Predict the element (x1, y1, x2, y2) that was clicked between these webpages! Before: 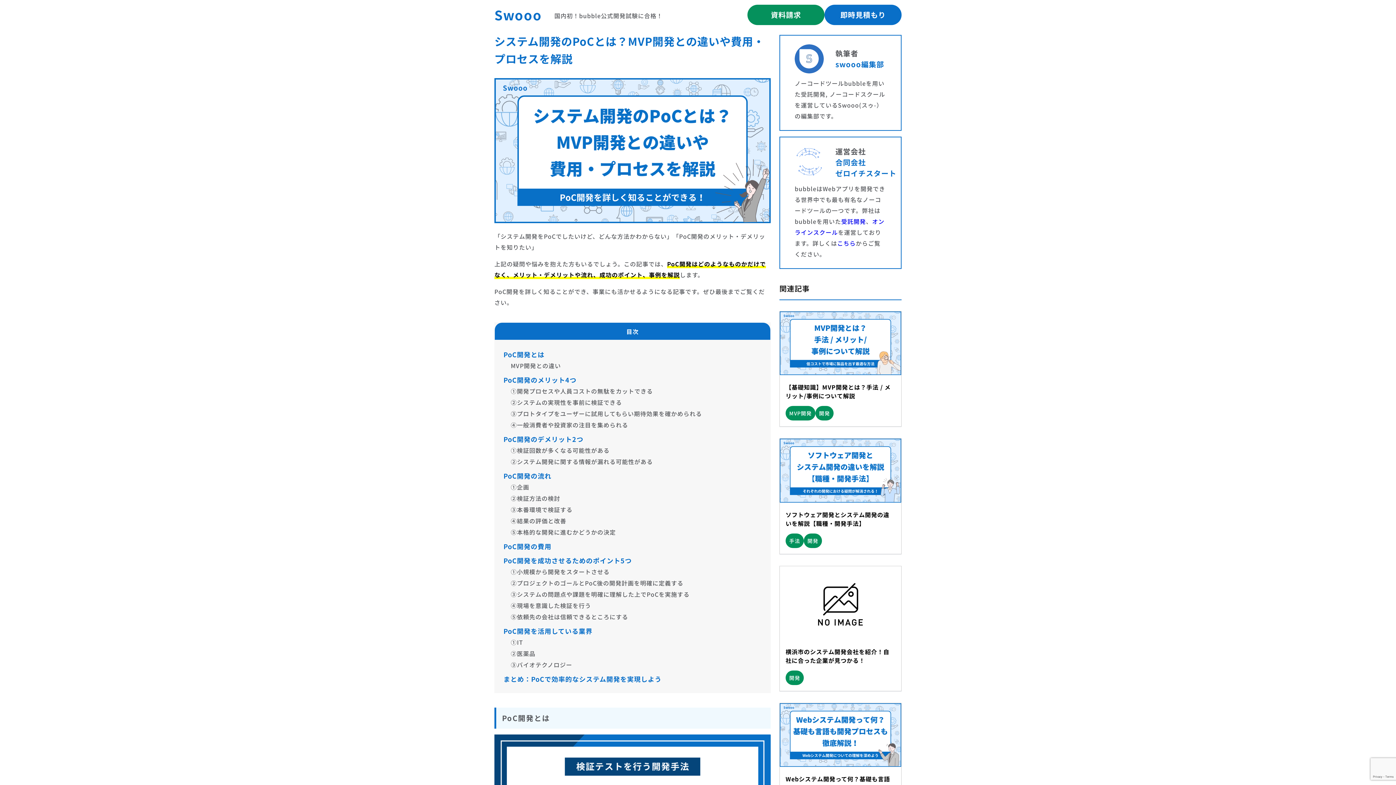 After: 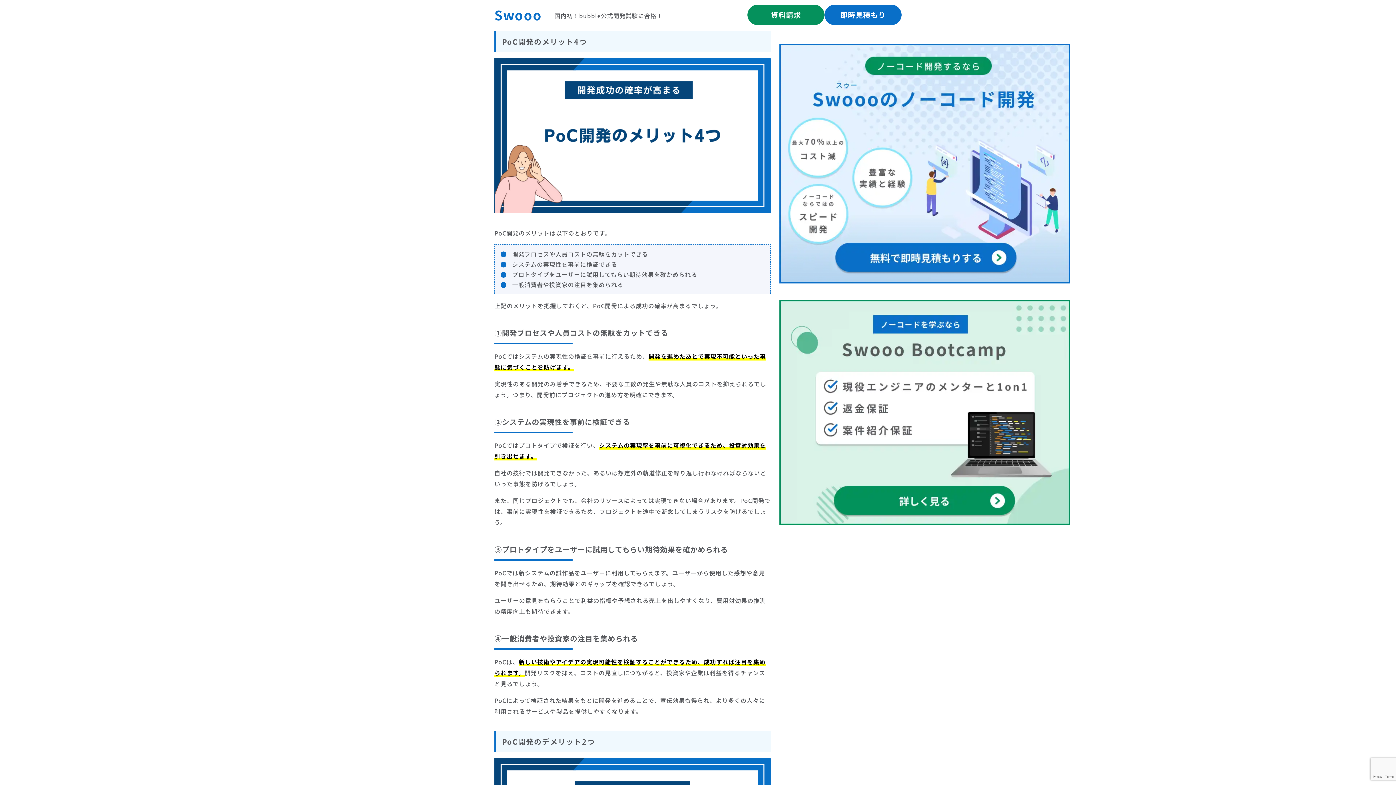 Action: label: PoC開発のメリット4つ bbox: (503, 375, 576, 384)